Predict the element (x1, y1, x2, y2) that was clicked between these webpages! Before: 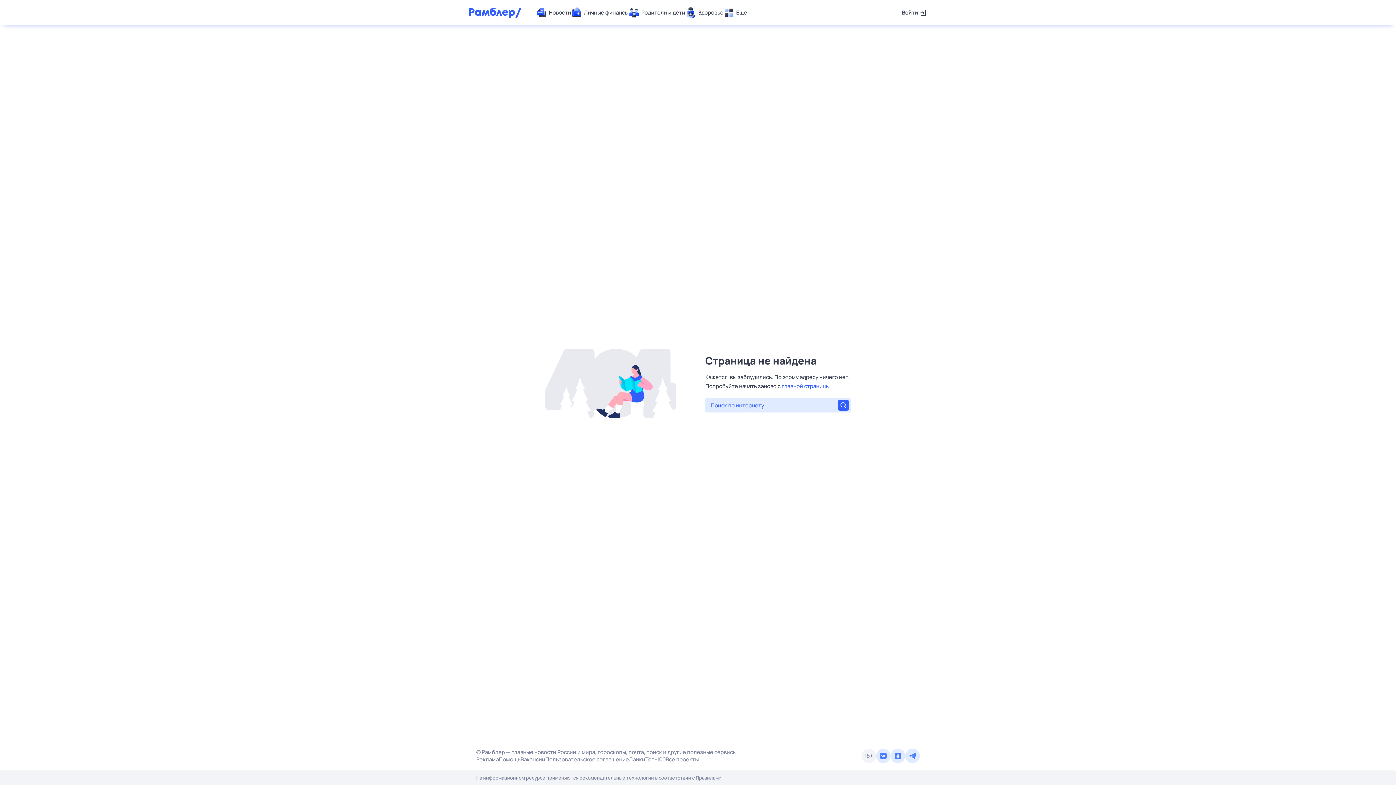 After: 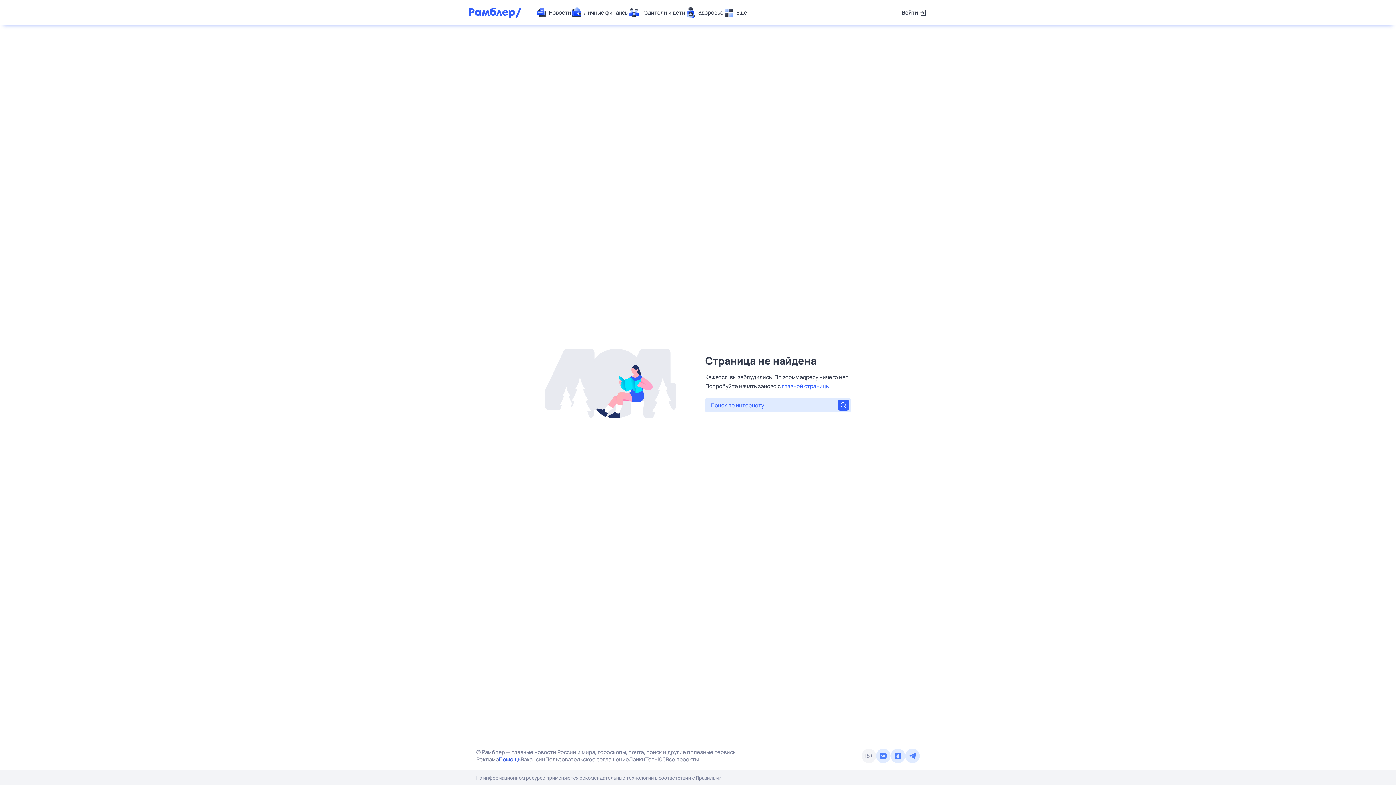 Action: label: Помощь bbox: (498, 756, 520, 763)